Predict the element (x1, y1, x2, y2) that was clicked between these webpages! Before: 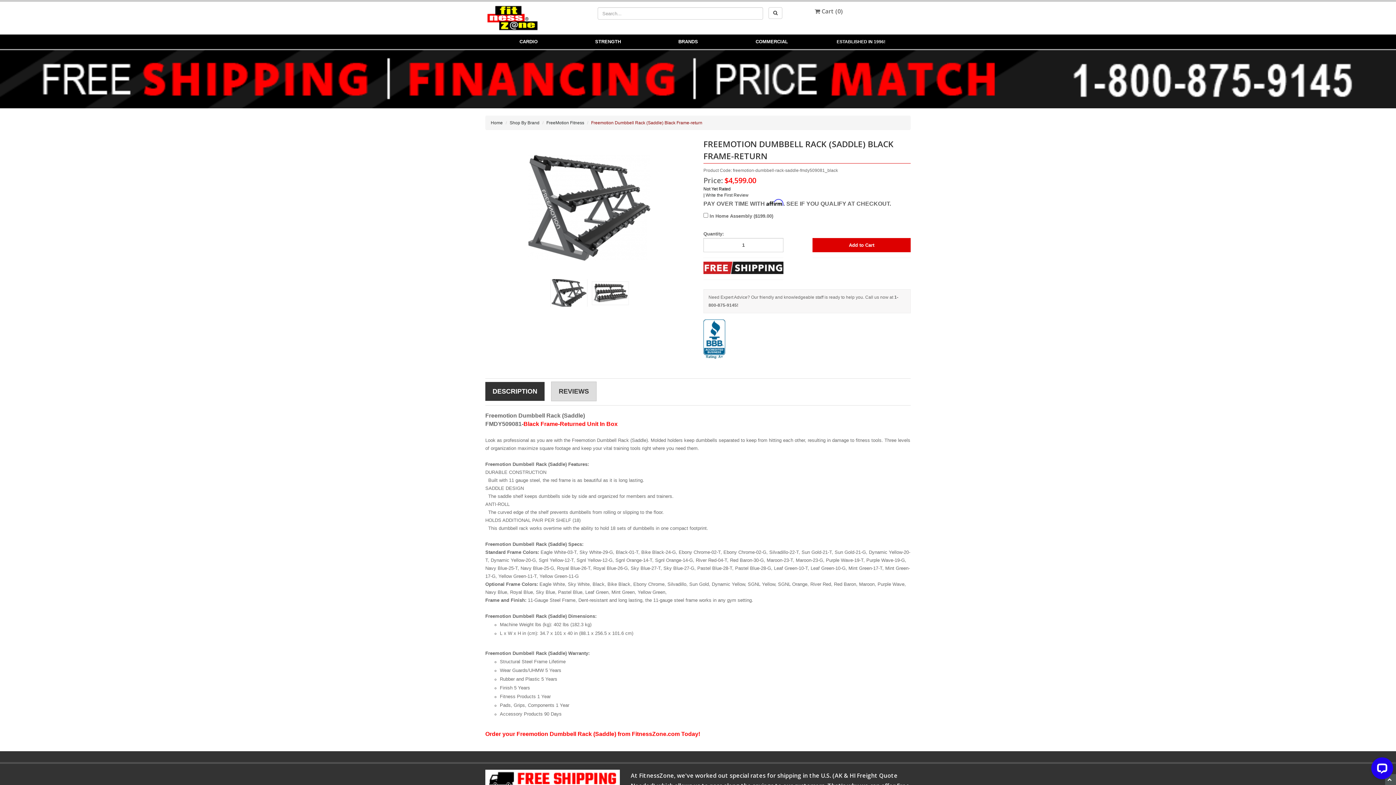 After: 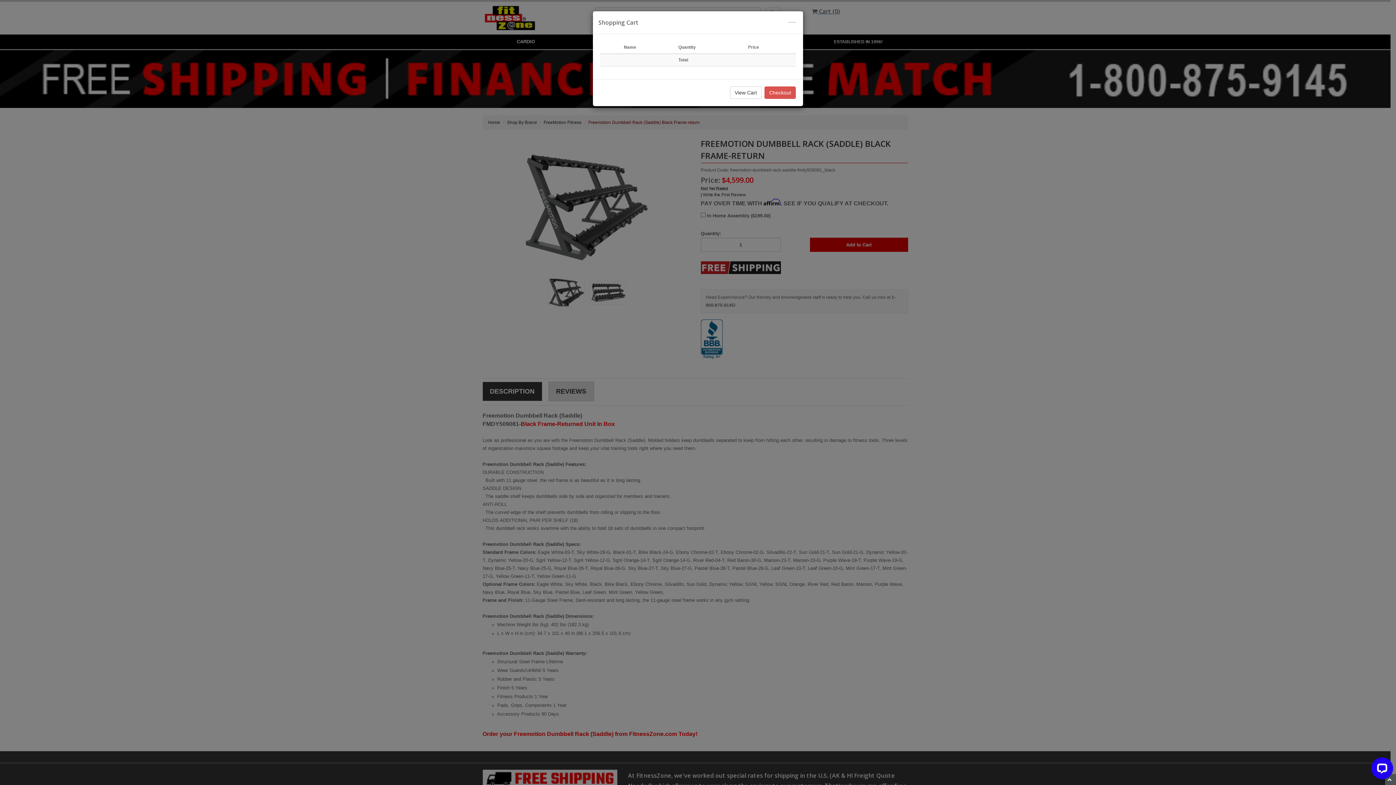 Action: bbox: (814, 5, 915, 16) label:  Cart (0)